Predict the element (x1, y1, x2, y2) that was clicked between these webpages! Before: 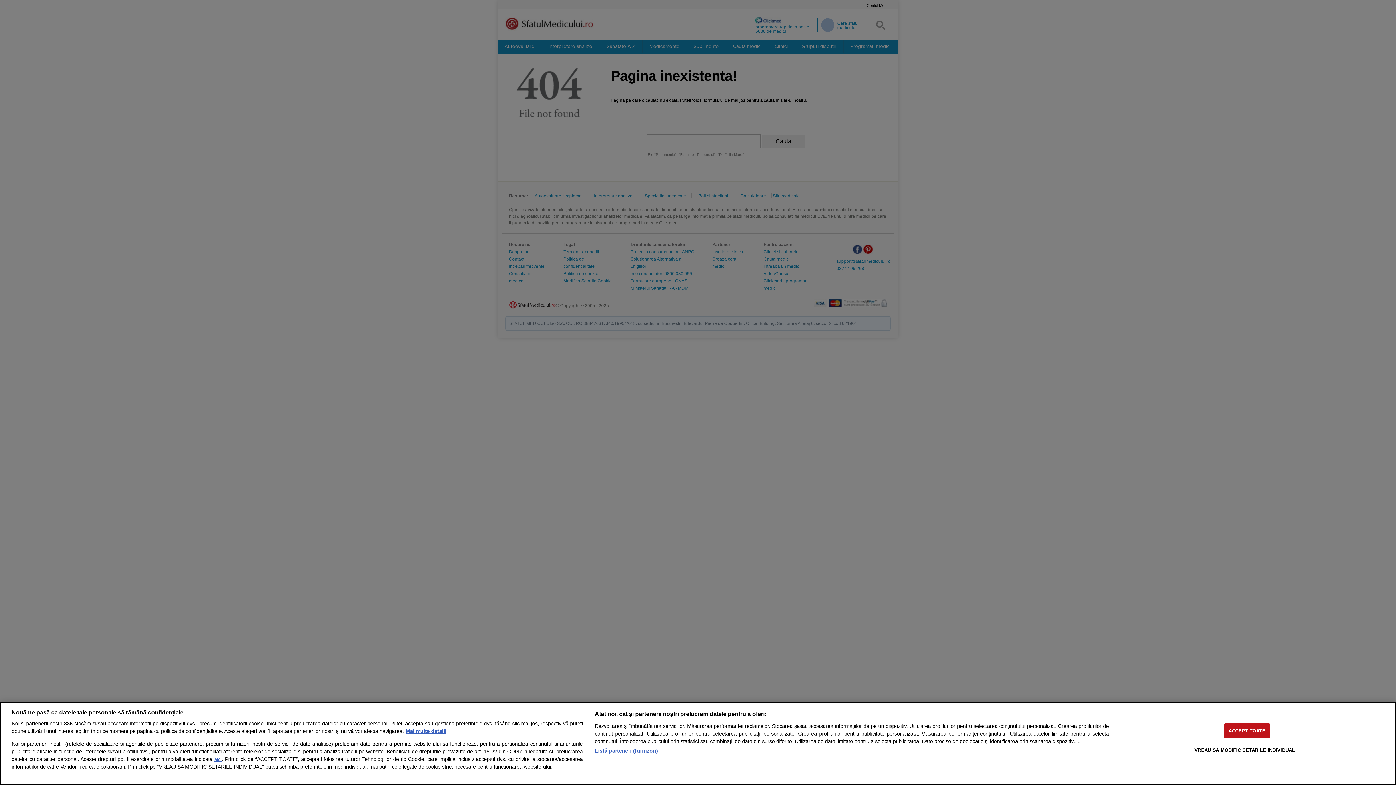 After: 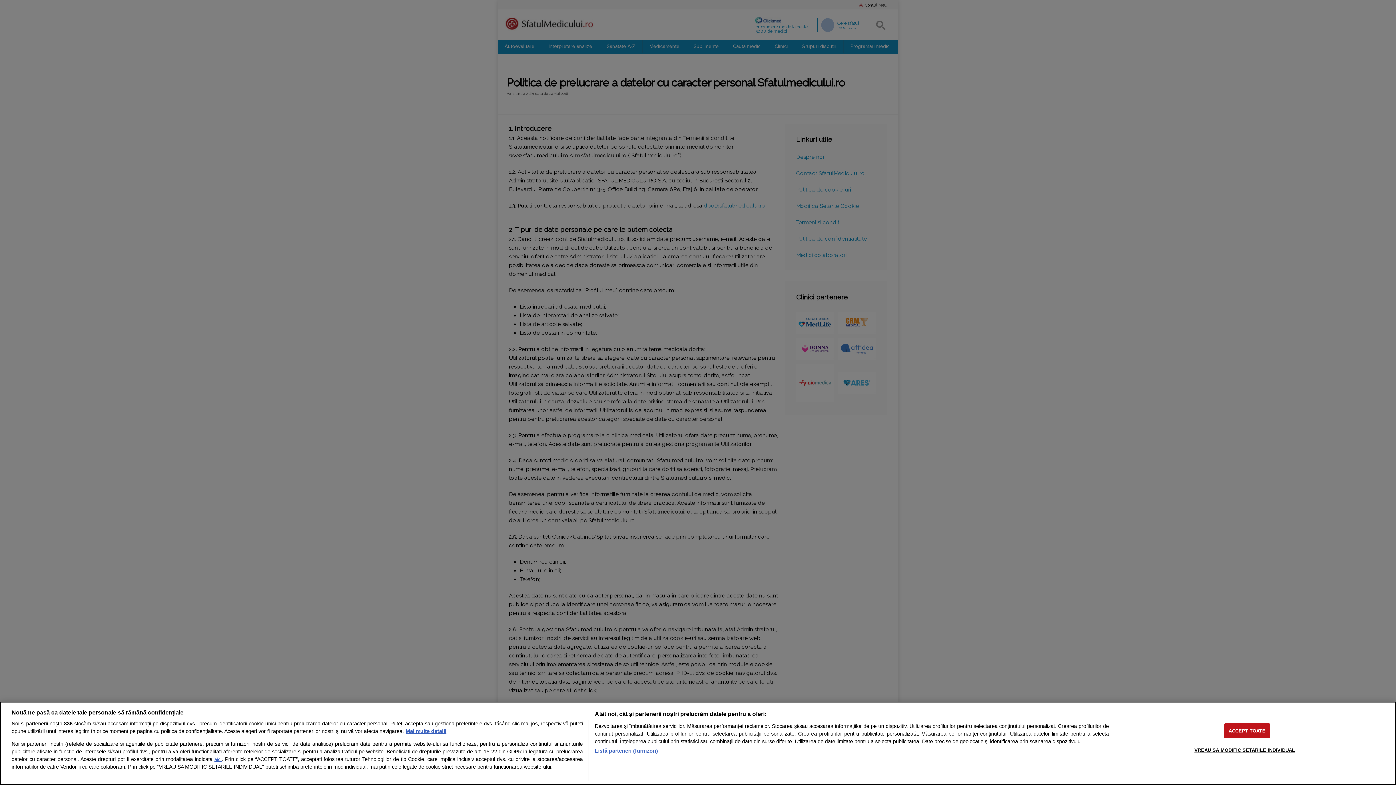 Action: bbox: (214, 757, 221, 762) label: aici